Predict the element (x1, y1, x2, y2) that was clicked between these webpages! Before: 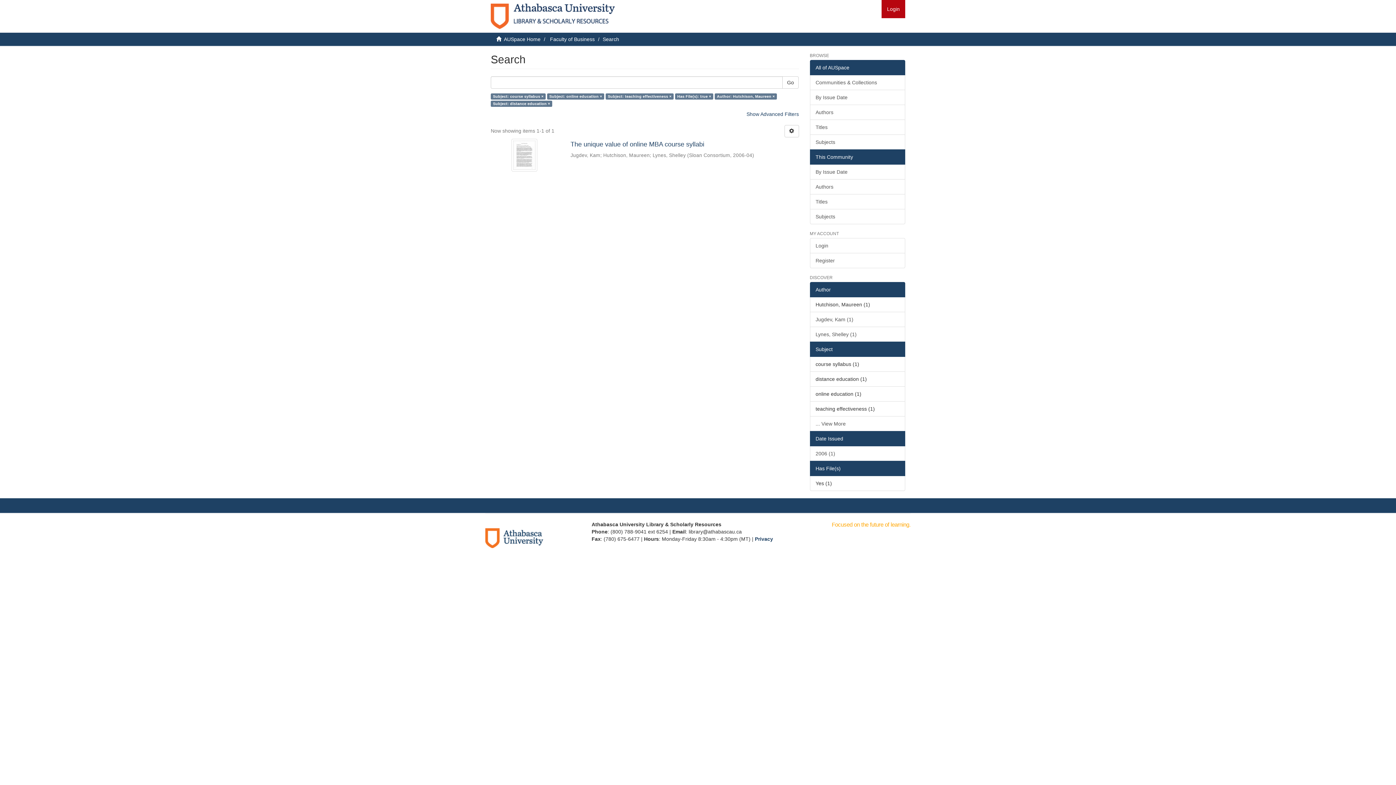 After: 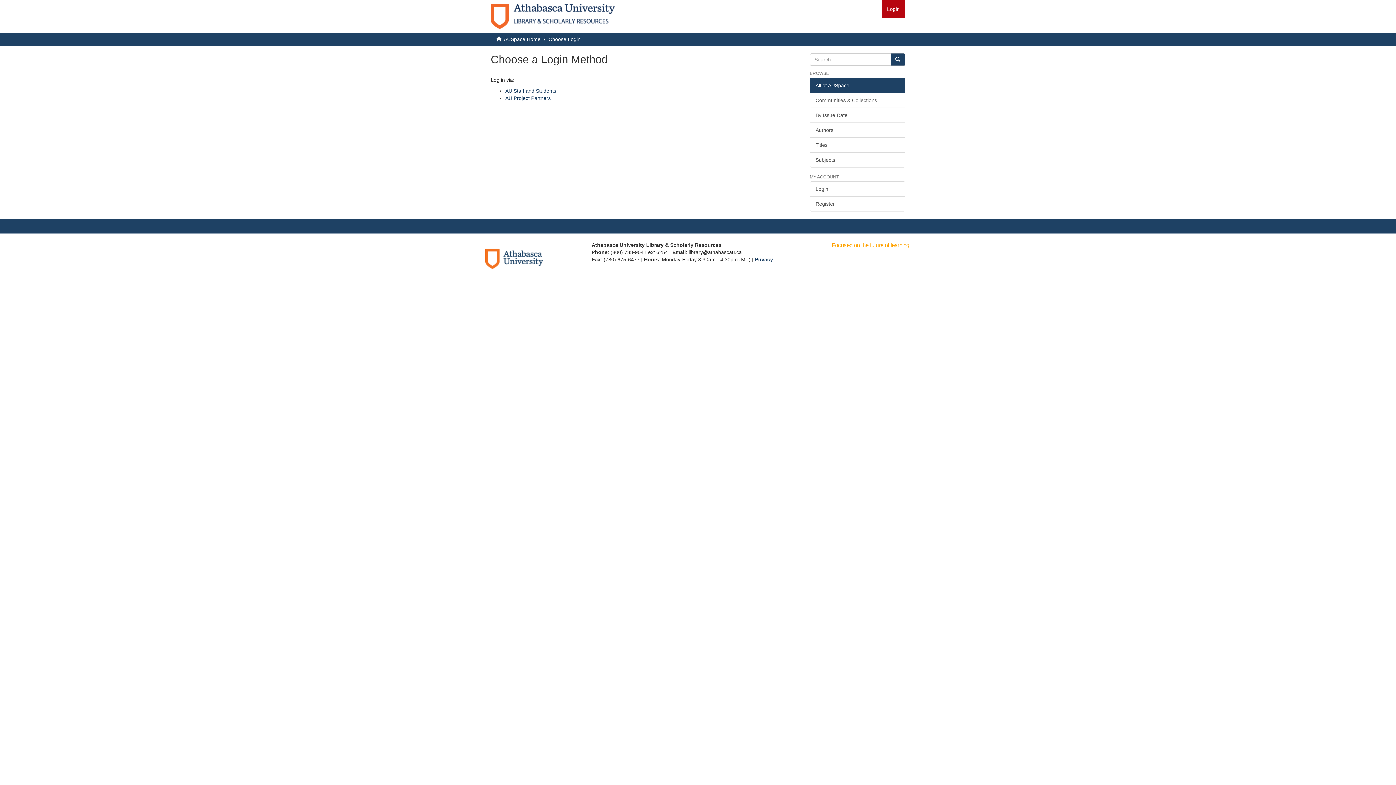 Action: bbox: (810, 238, 905, 253) label: Login